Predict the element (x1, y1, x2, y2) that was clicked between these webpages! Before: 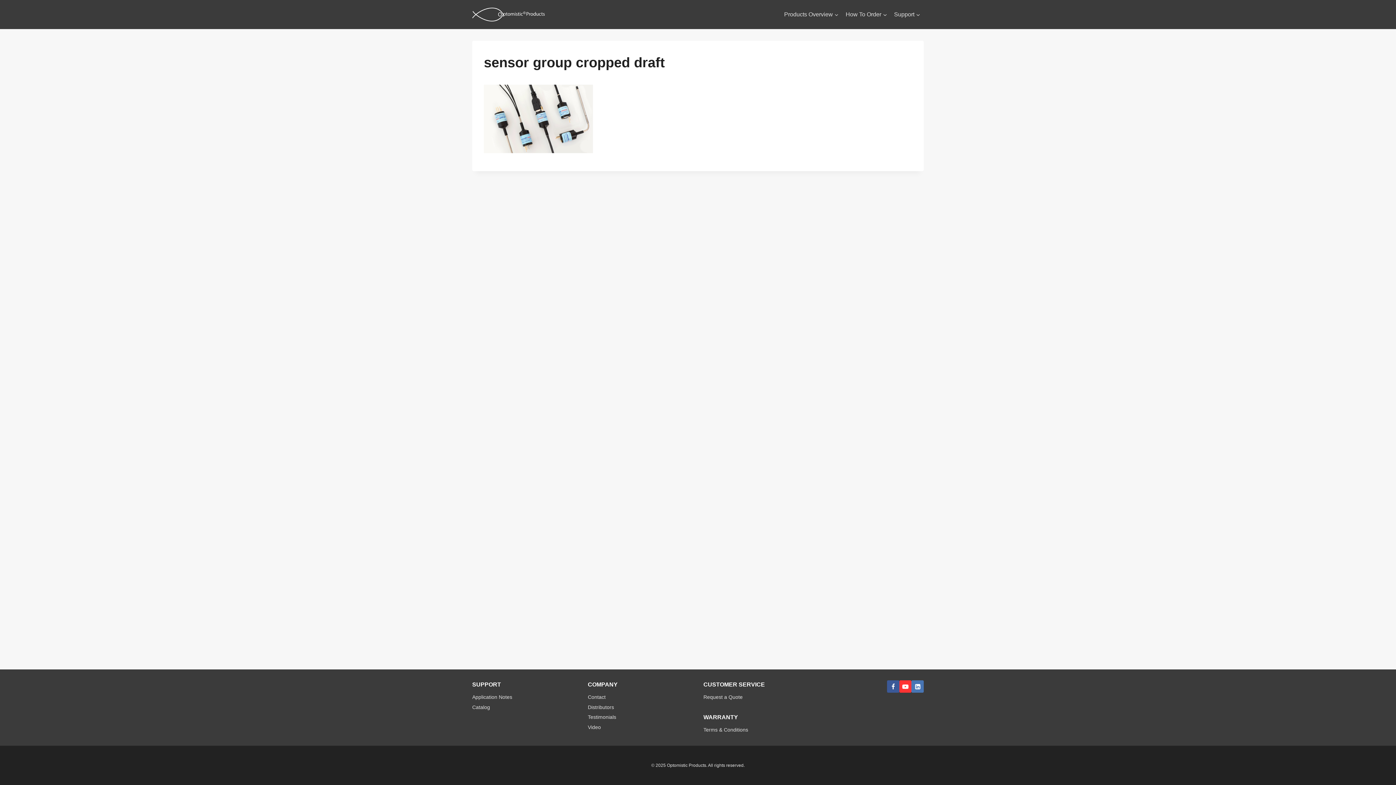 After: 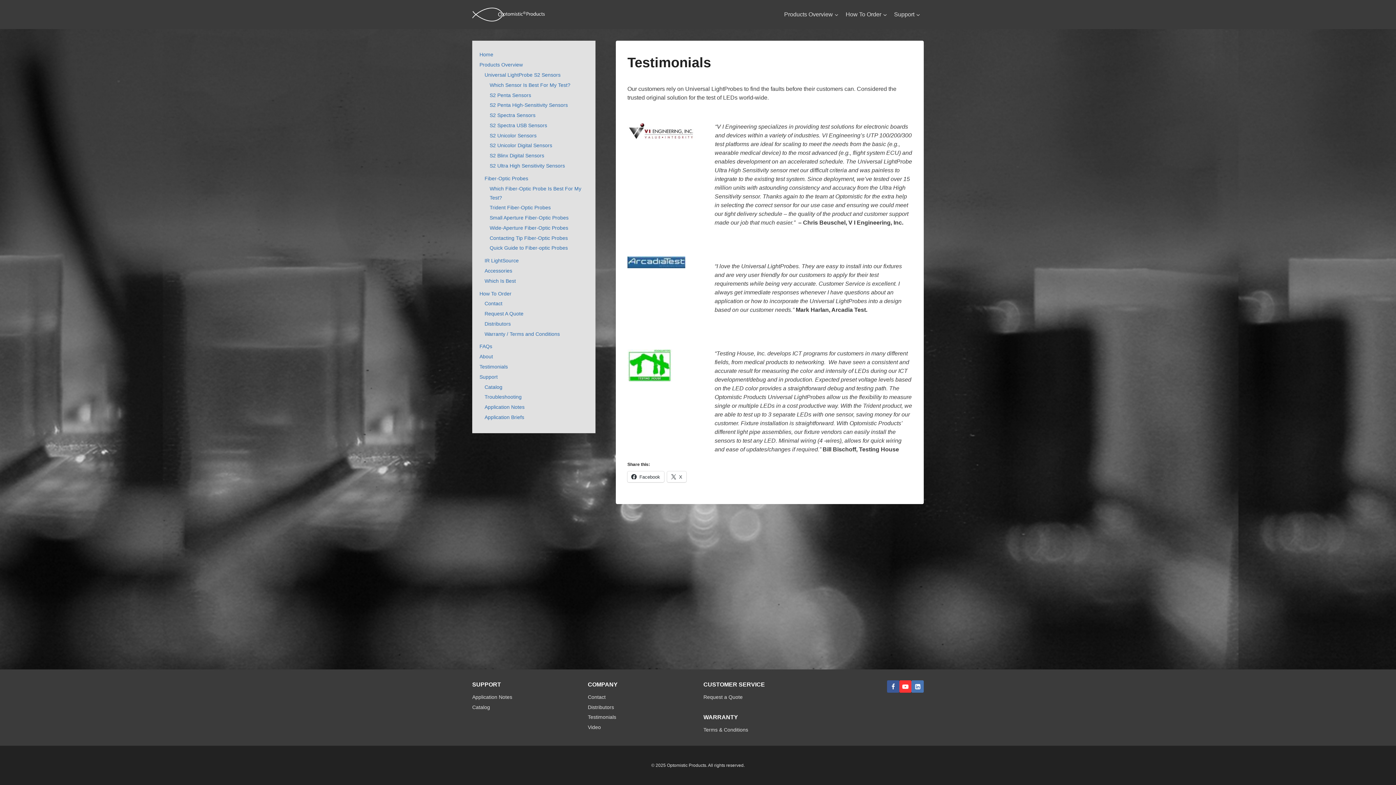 Action: bbox: (588, 712, 692, 722) label: Testimonials